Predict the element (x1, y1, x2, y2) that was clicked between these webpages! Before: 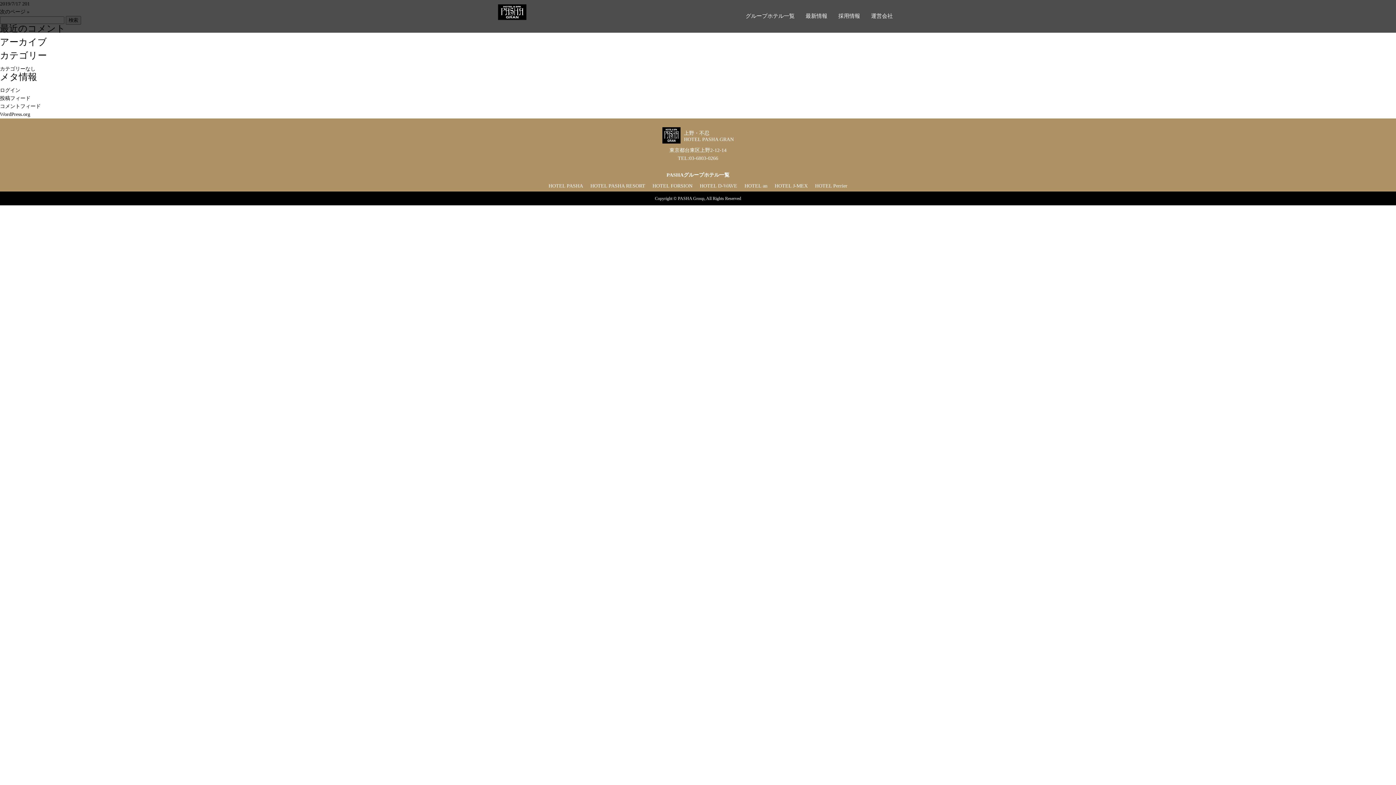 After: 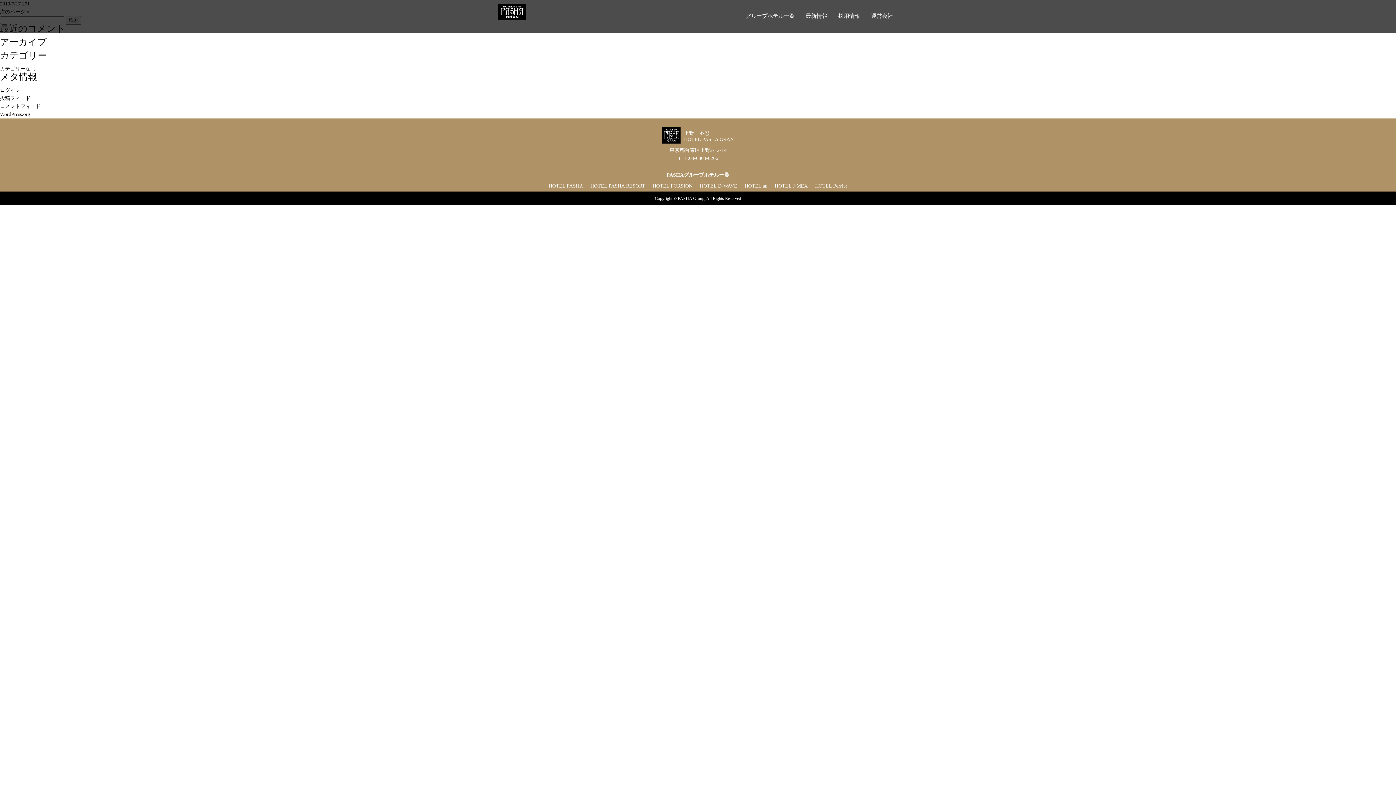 Action: label: HOTEL Perrier bbox: (815, 183, 847, 188)